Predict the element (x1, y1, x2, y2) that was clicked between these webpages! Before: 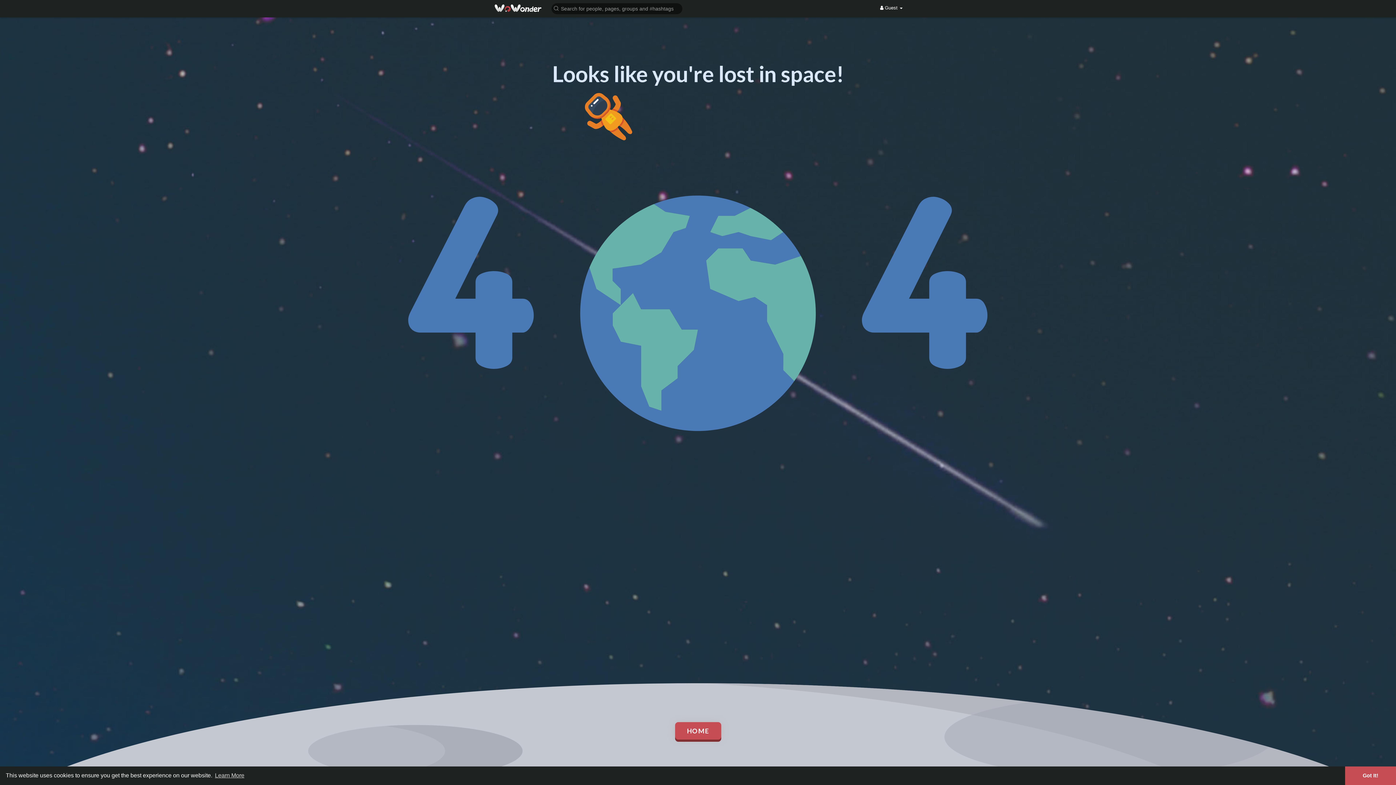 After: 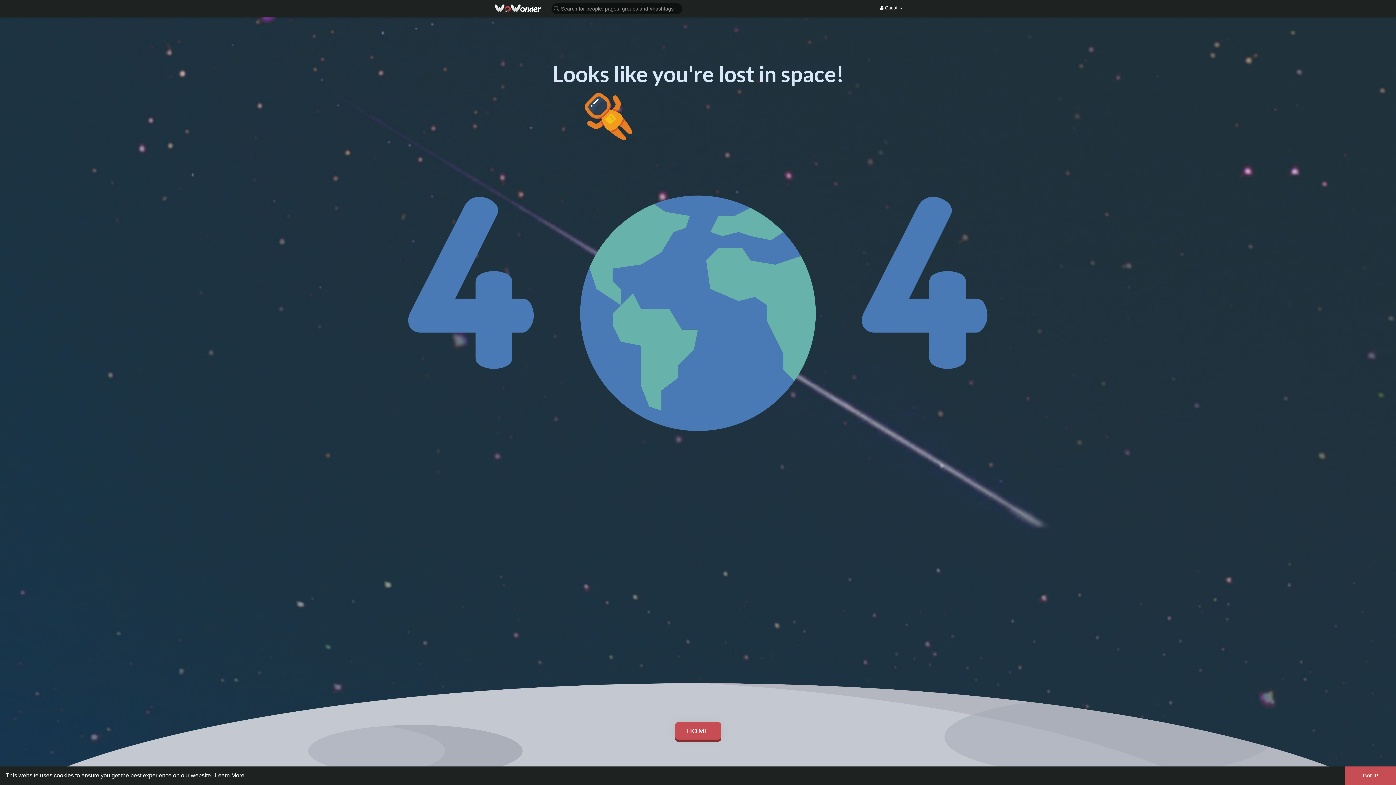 Action: label: learn more about cookies bbox: (213, 770, 245, 781)